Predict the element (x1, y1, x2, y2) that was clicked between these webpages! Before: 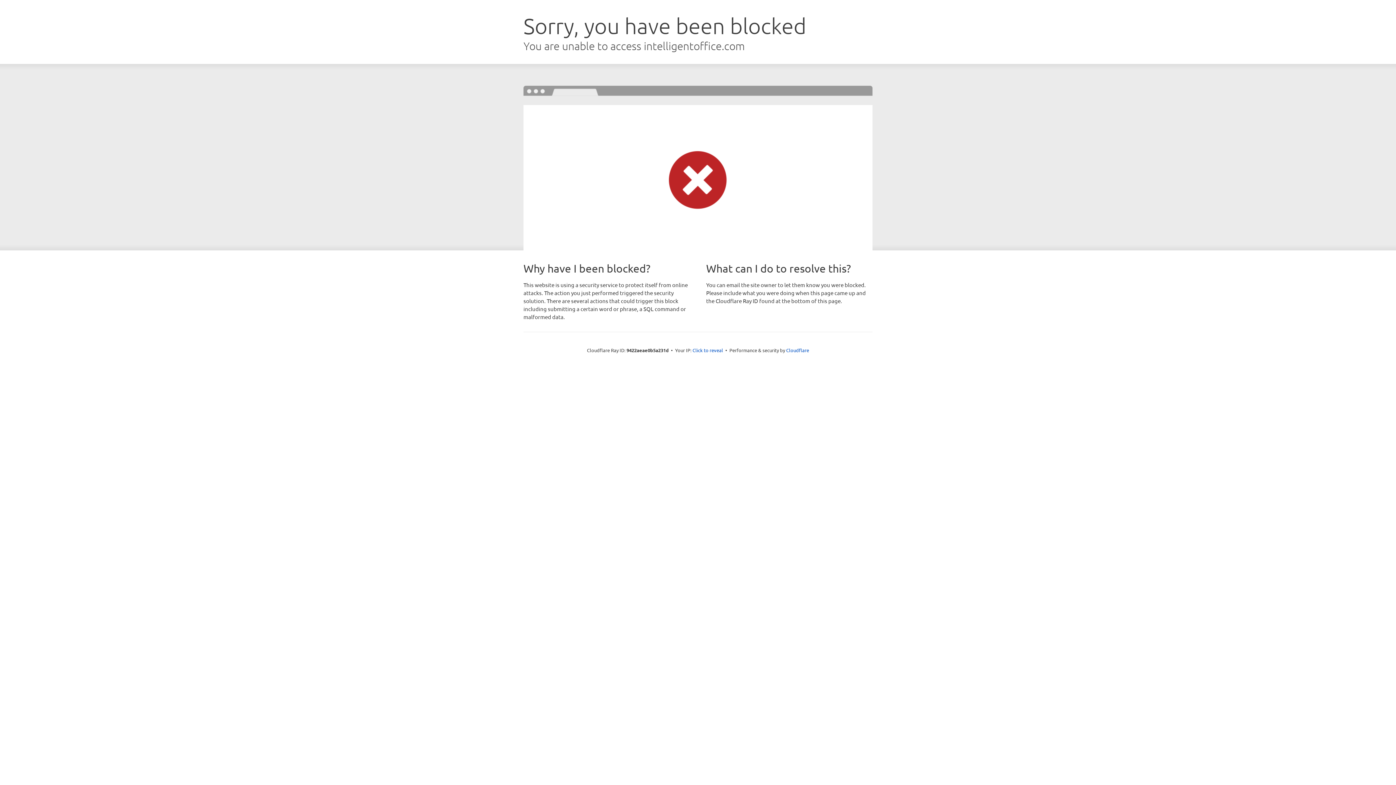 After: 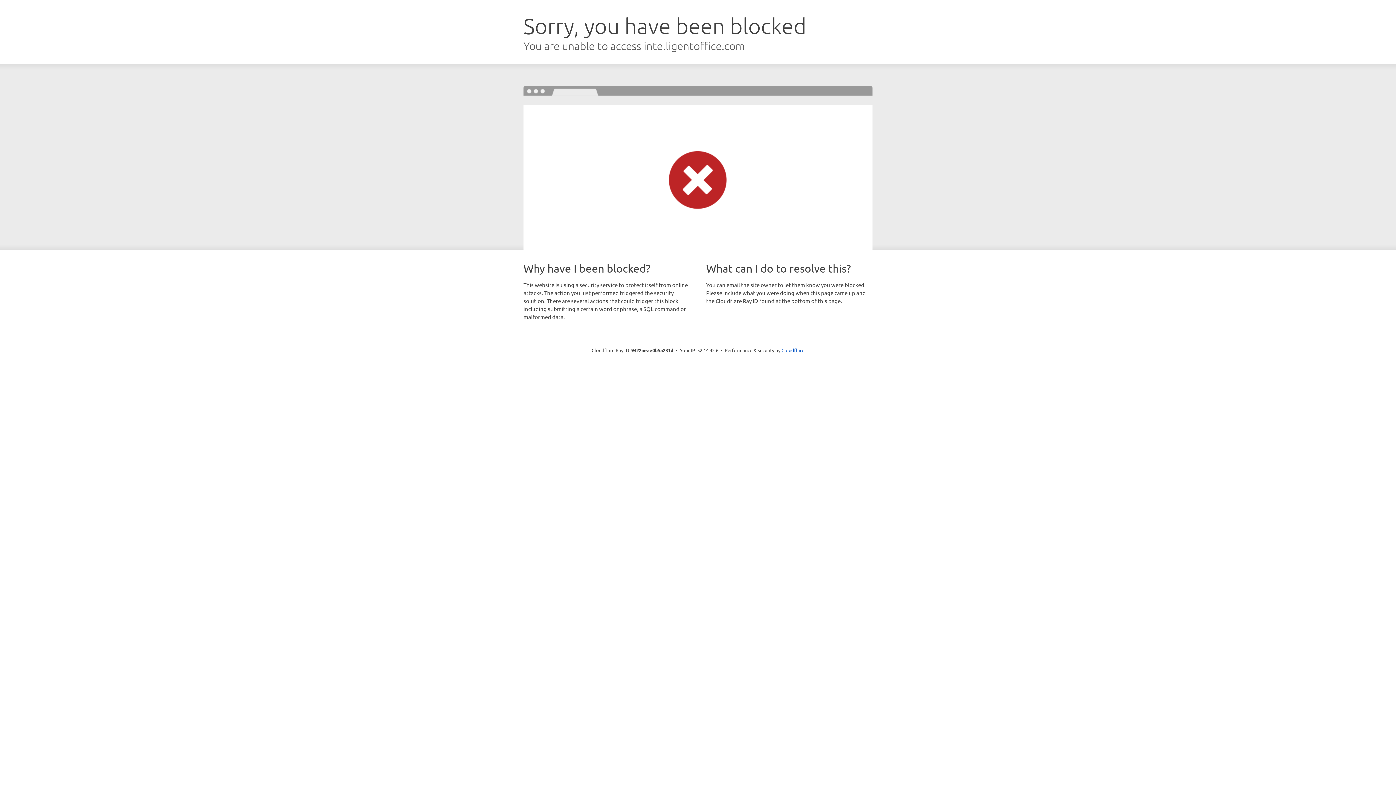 Action: bbox: (692, 346, 723, 353) label: Click to reveal